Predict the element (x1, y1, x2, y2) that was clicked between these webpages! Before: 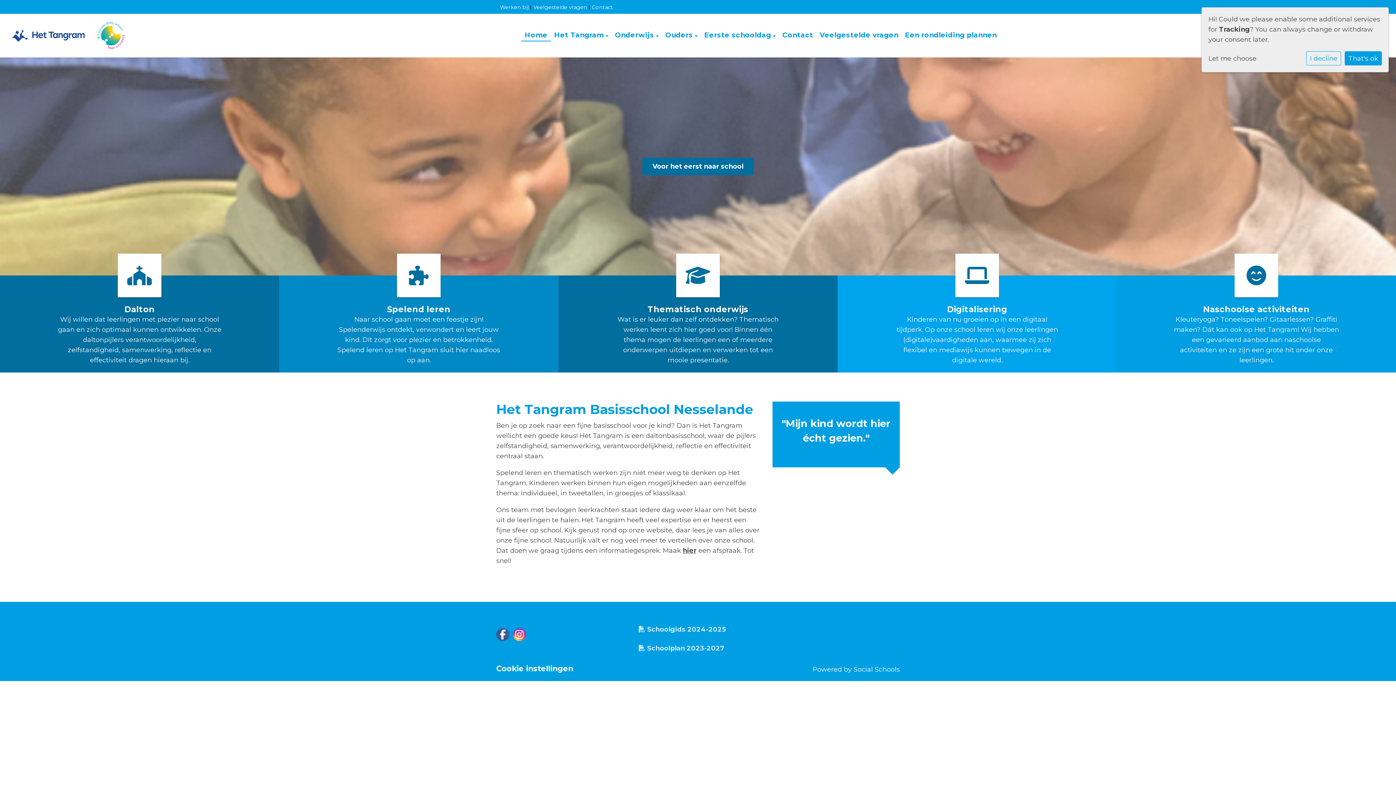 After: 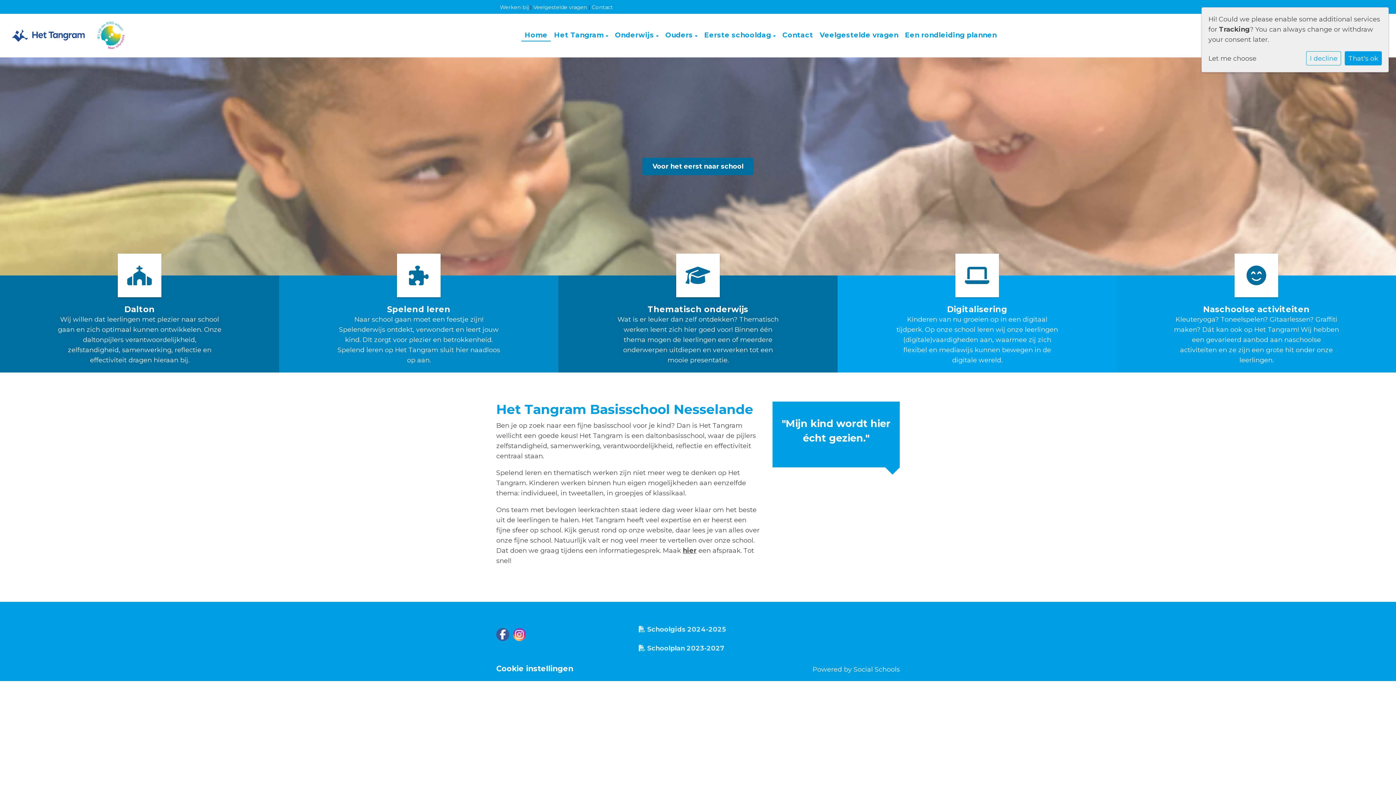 Action: bbox: (521, 29, 551, 41) label: Home